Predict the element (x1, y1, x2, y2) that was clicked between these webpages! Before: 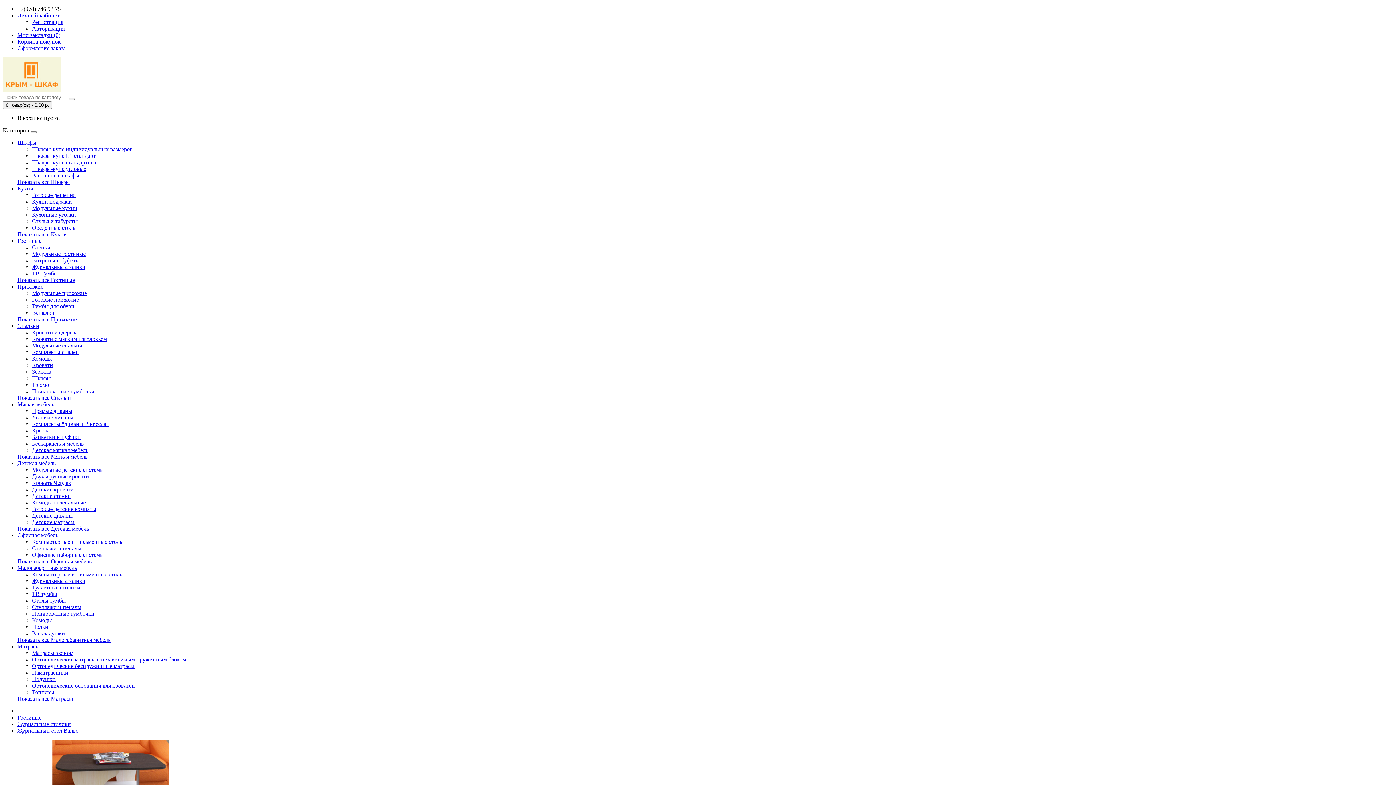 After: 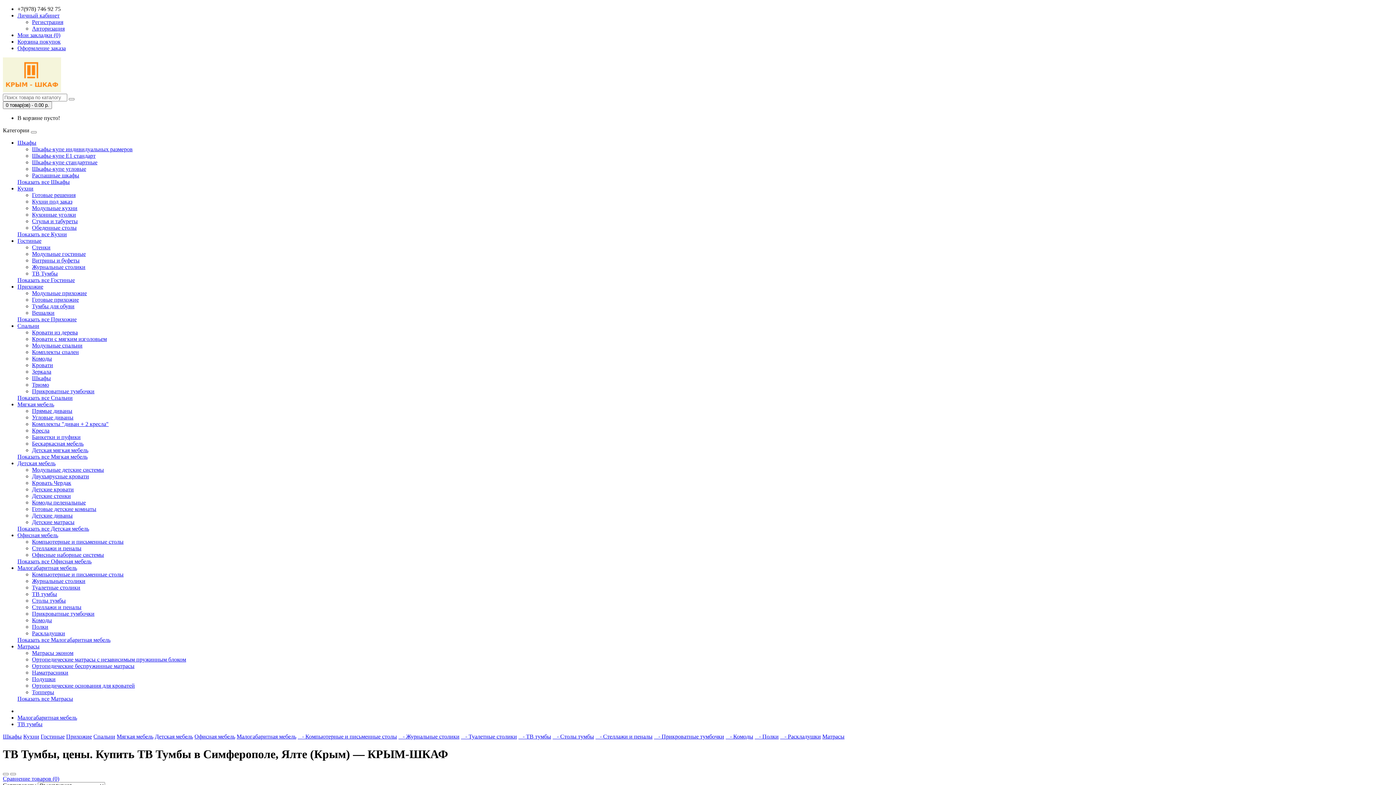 Action: bbox: (32, 591, 57, 597) label: ТВ тумбы